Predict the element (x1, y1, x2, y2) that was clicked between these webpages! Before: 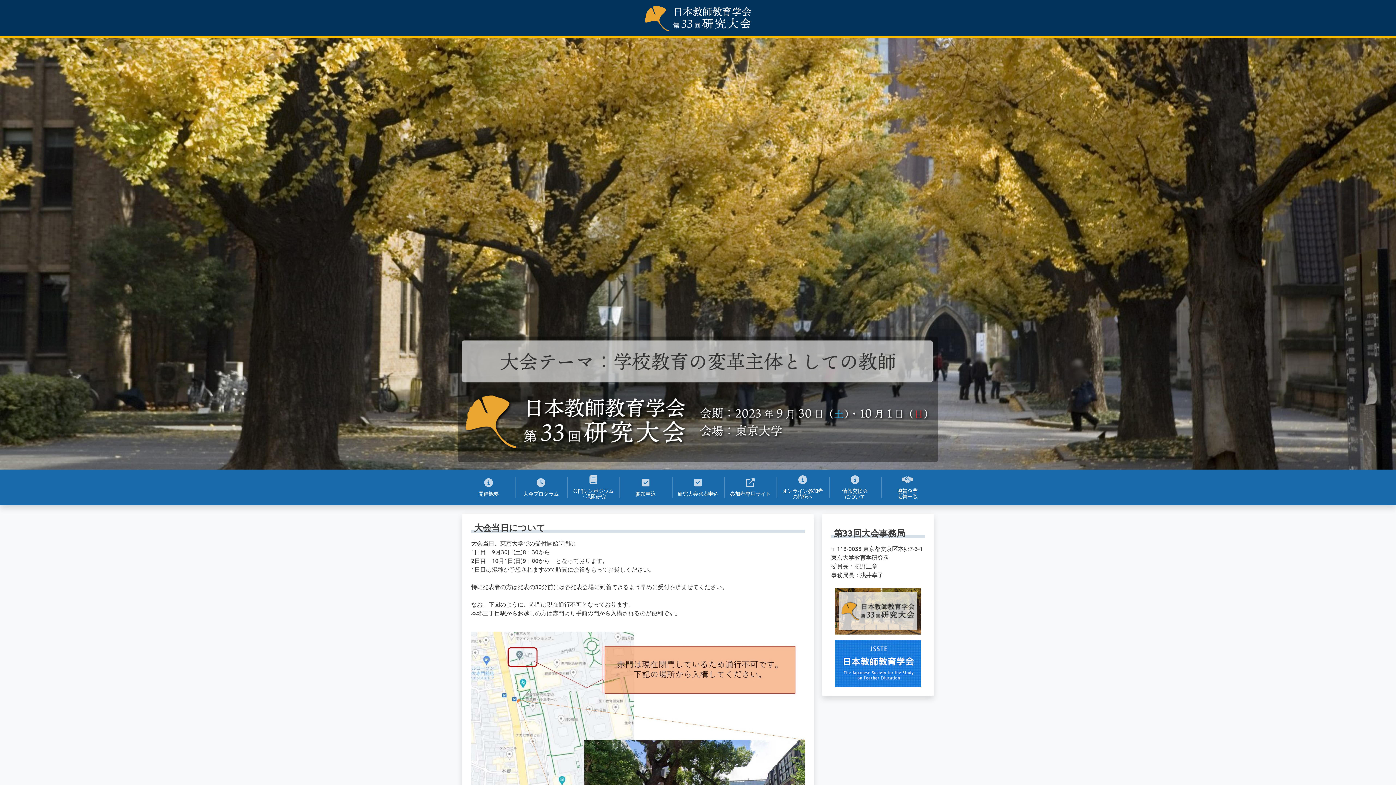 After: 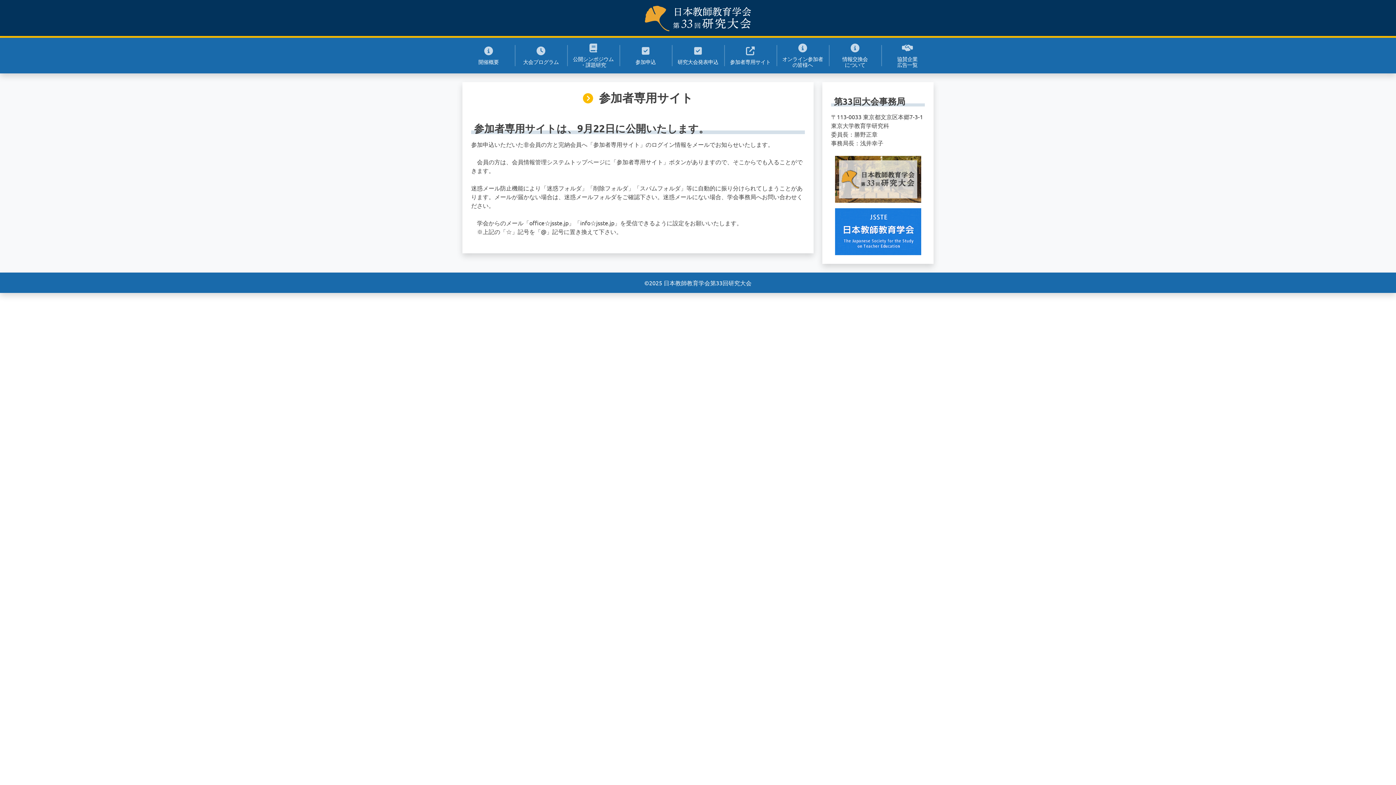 Action: label: 
参加者専用サイト bbox: (724, 475, 776, 499)